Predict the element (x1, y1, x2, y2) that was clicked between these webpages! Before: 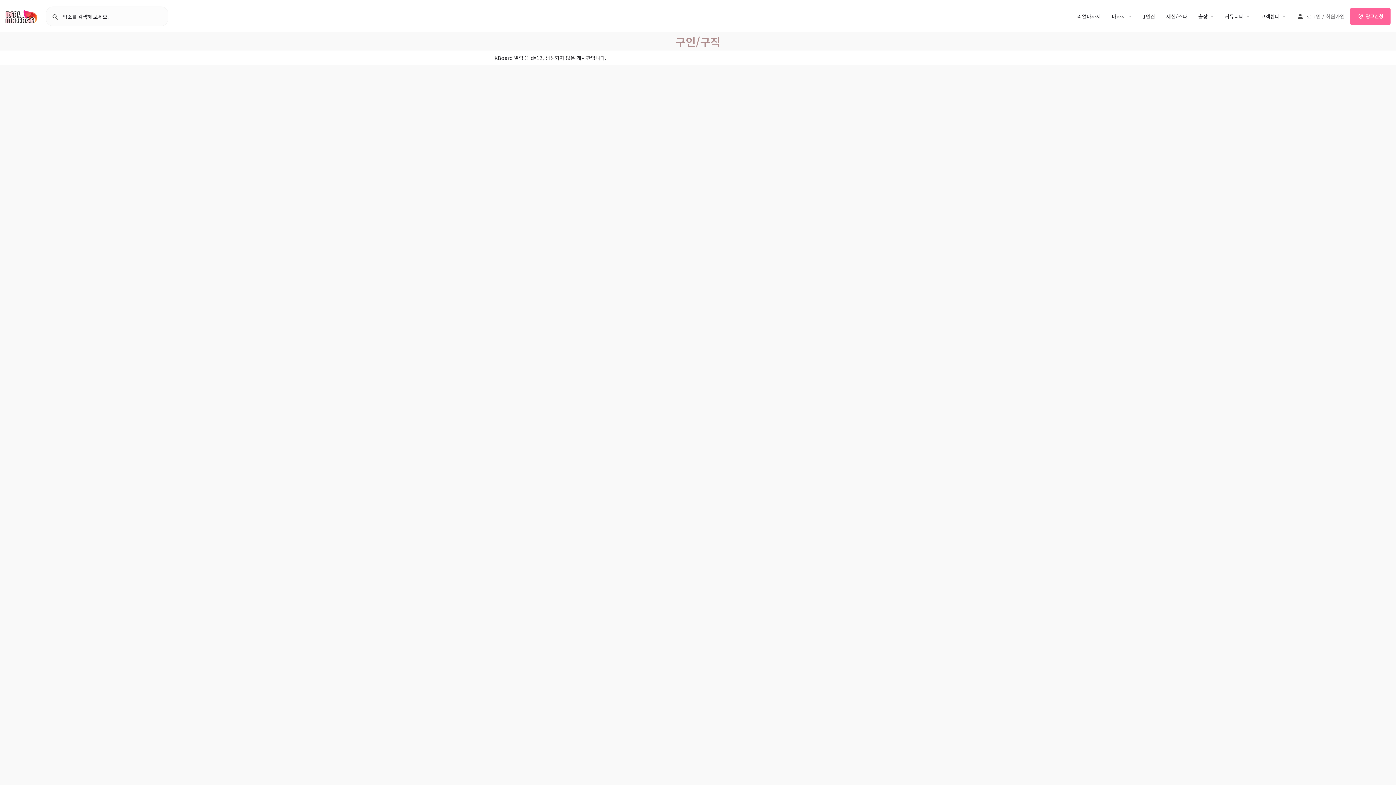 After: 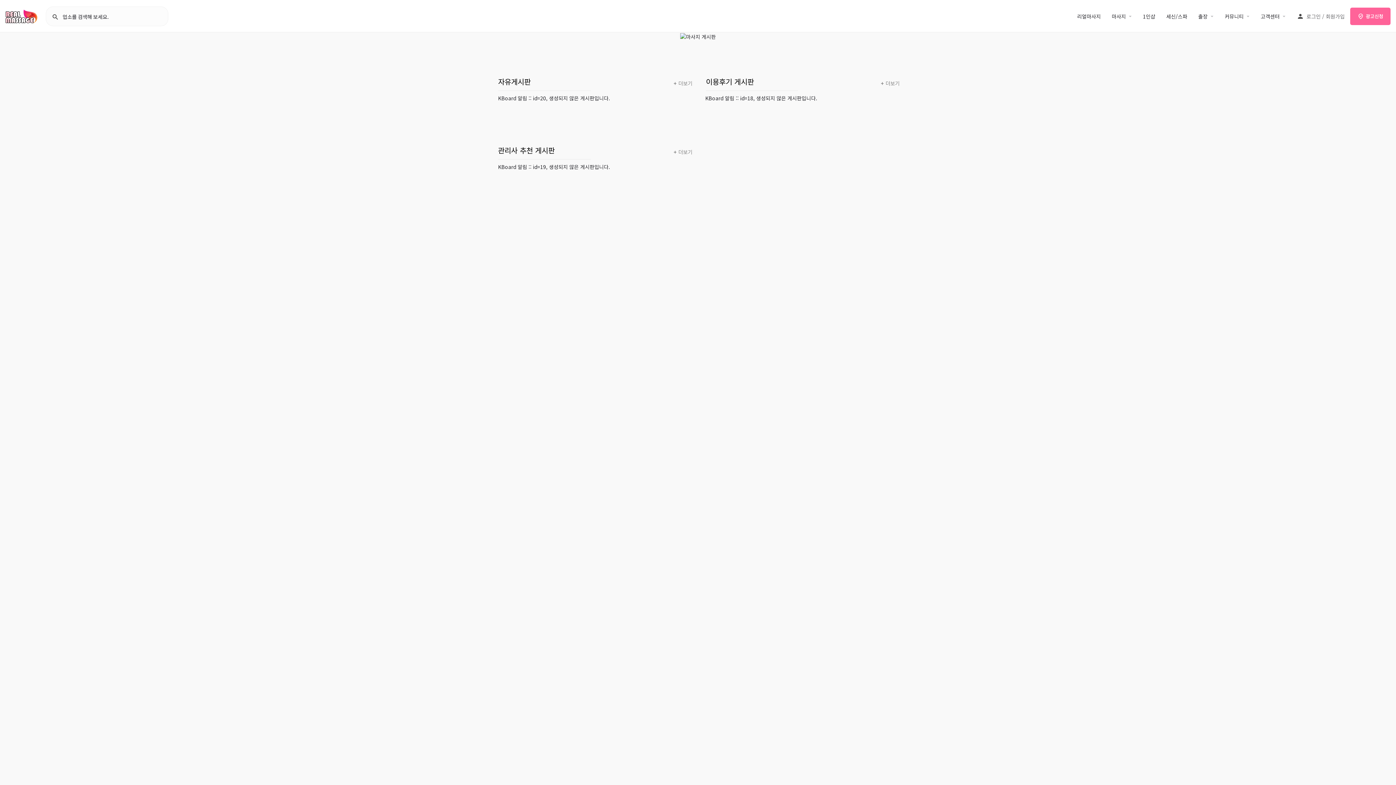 Action: bbox: (1225, 12, 1244, 19) label: 커뮤니티